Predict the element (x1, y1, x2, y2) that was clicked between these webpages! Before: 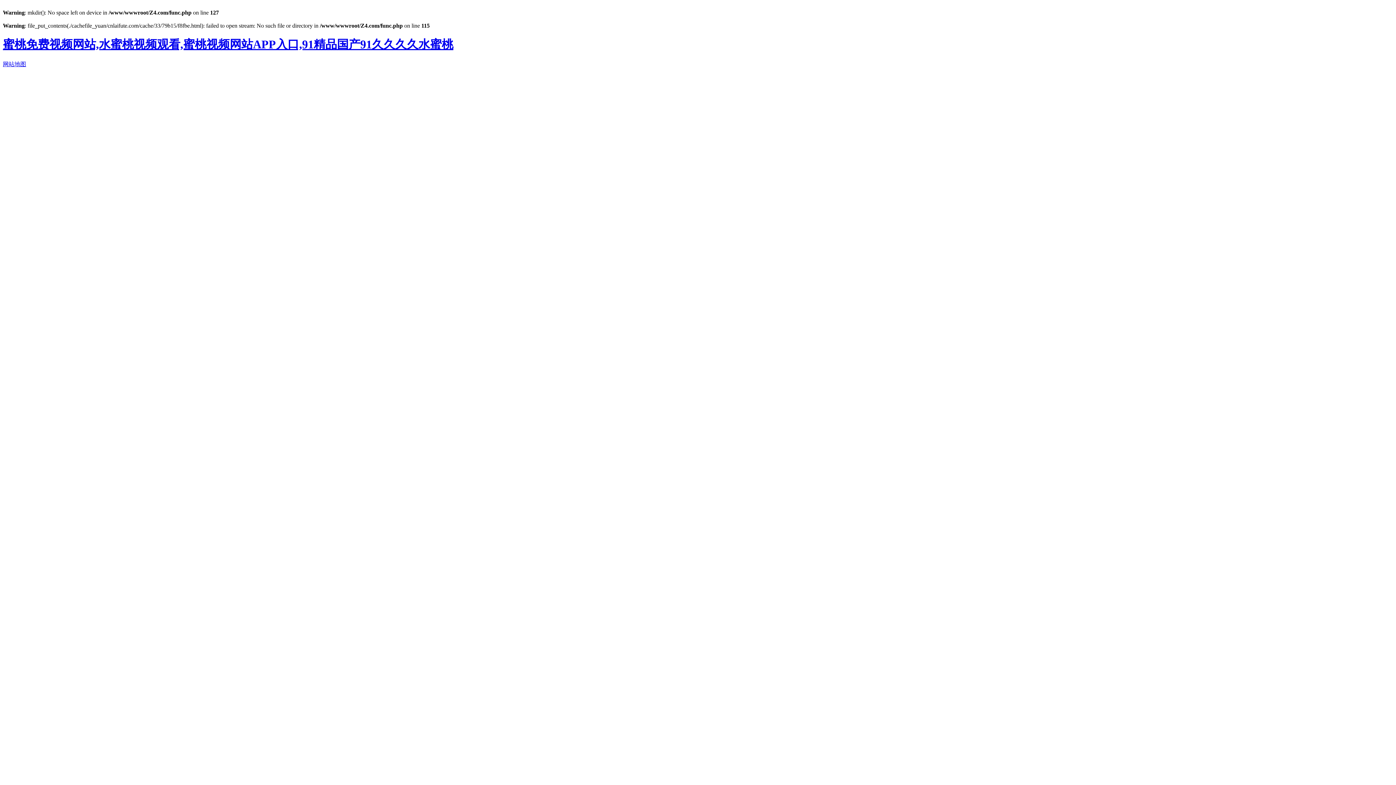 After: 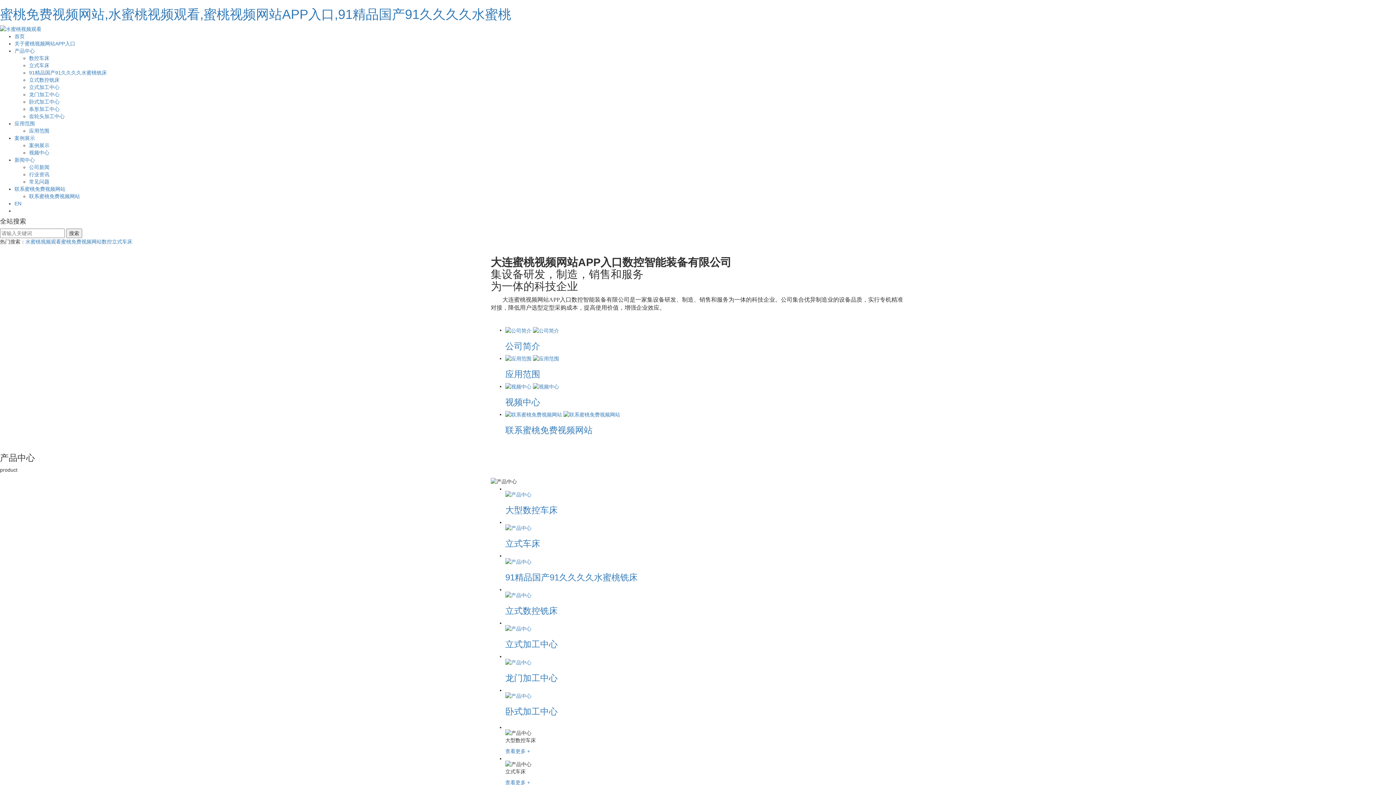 Action: bbox: (2, 37, 453, 51) label: 蜜桃免费视频网站,水蜜桃视频观看,蜜桃视频网站APP入口,91精品国产91久久久久水蜜桃